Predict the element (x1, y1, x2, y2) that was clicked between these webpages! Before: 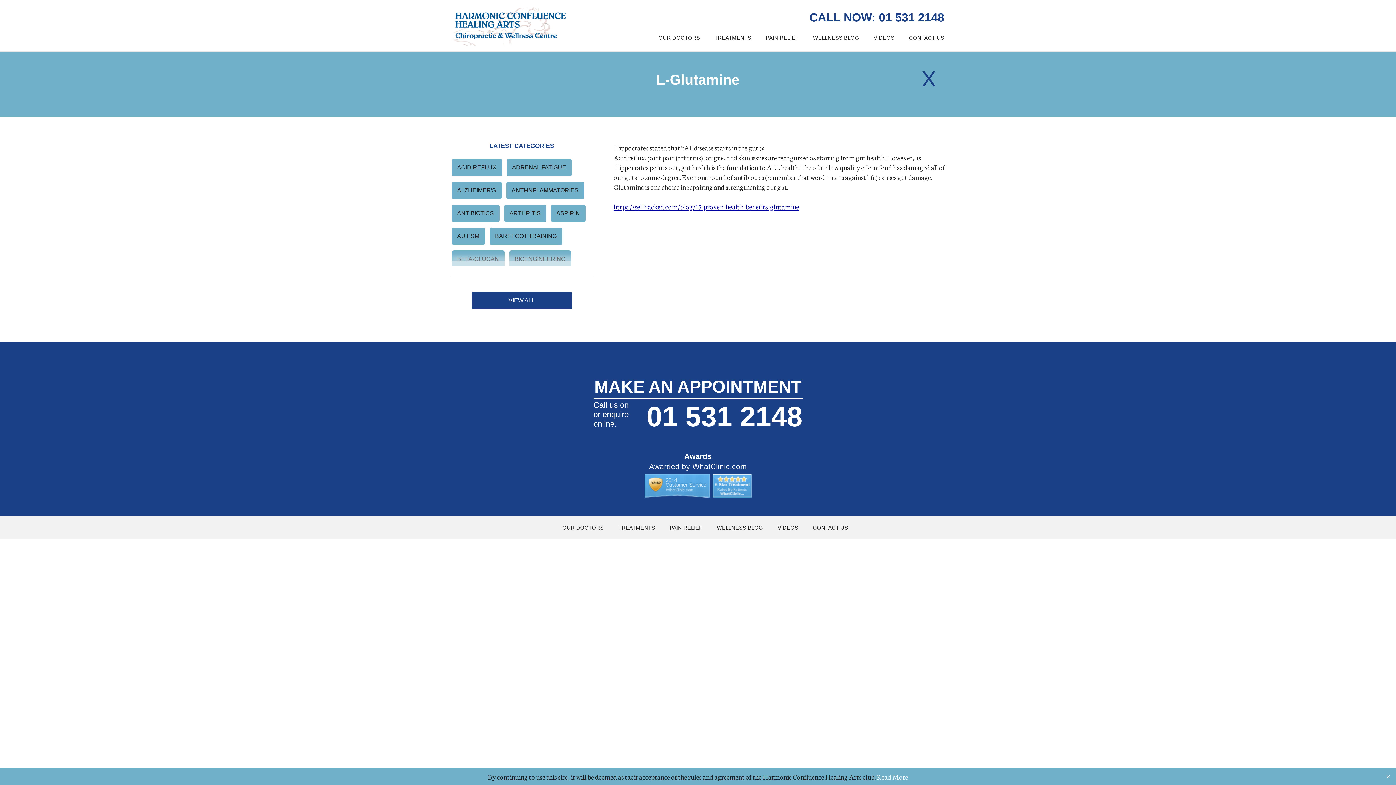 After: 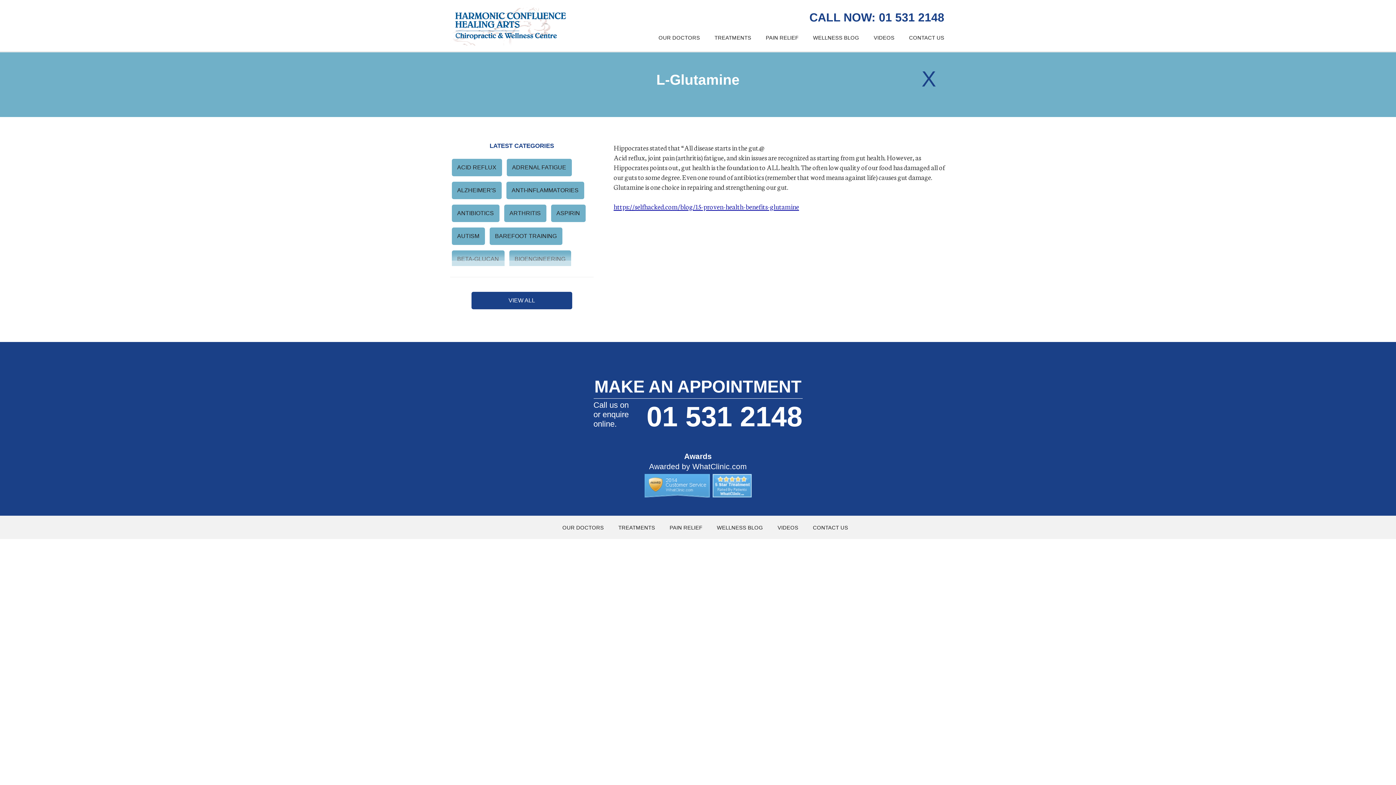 Action: bbox: (1384, 773, 1392, 780) label: Close